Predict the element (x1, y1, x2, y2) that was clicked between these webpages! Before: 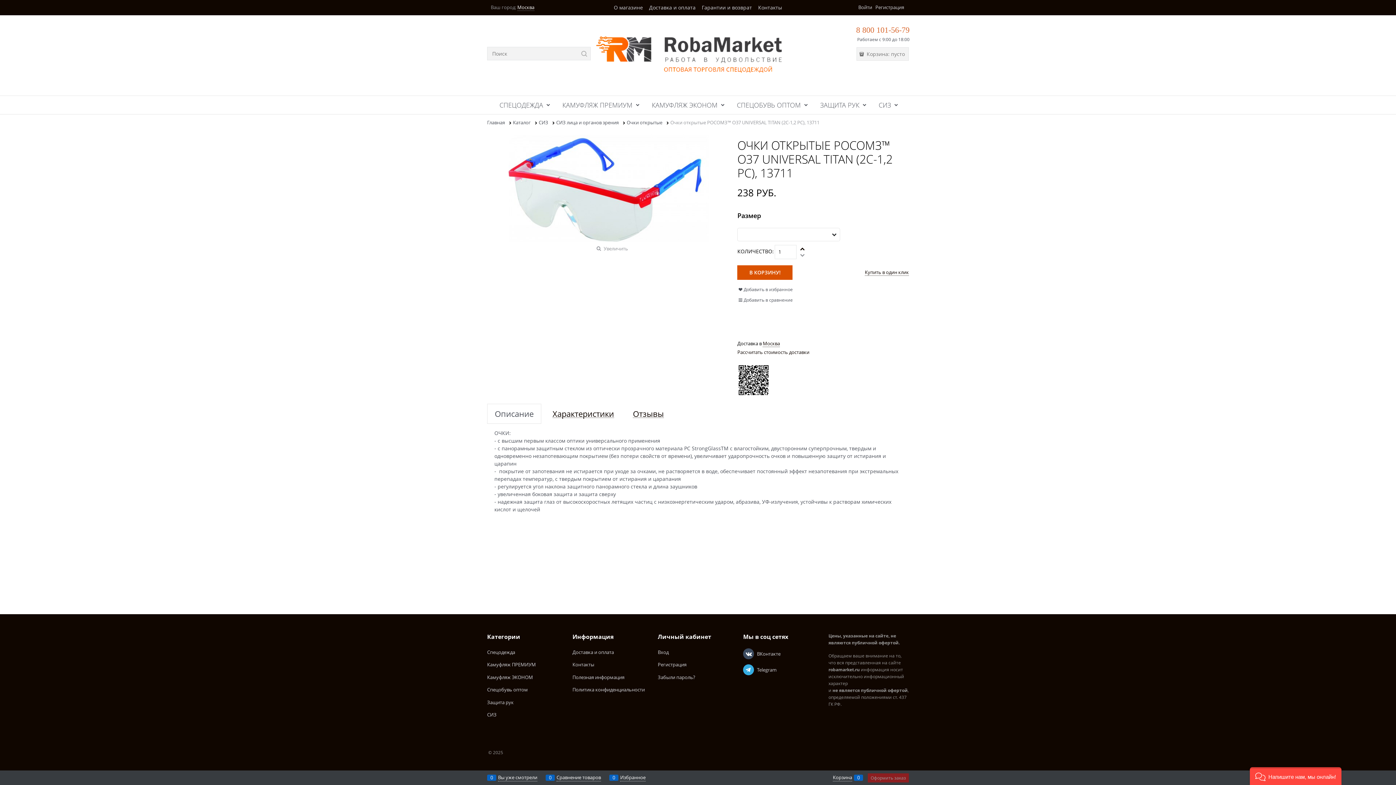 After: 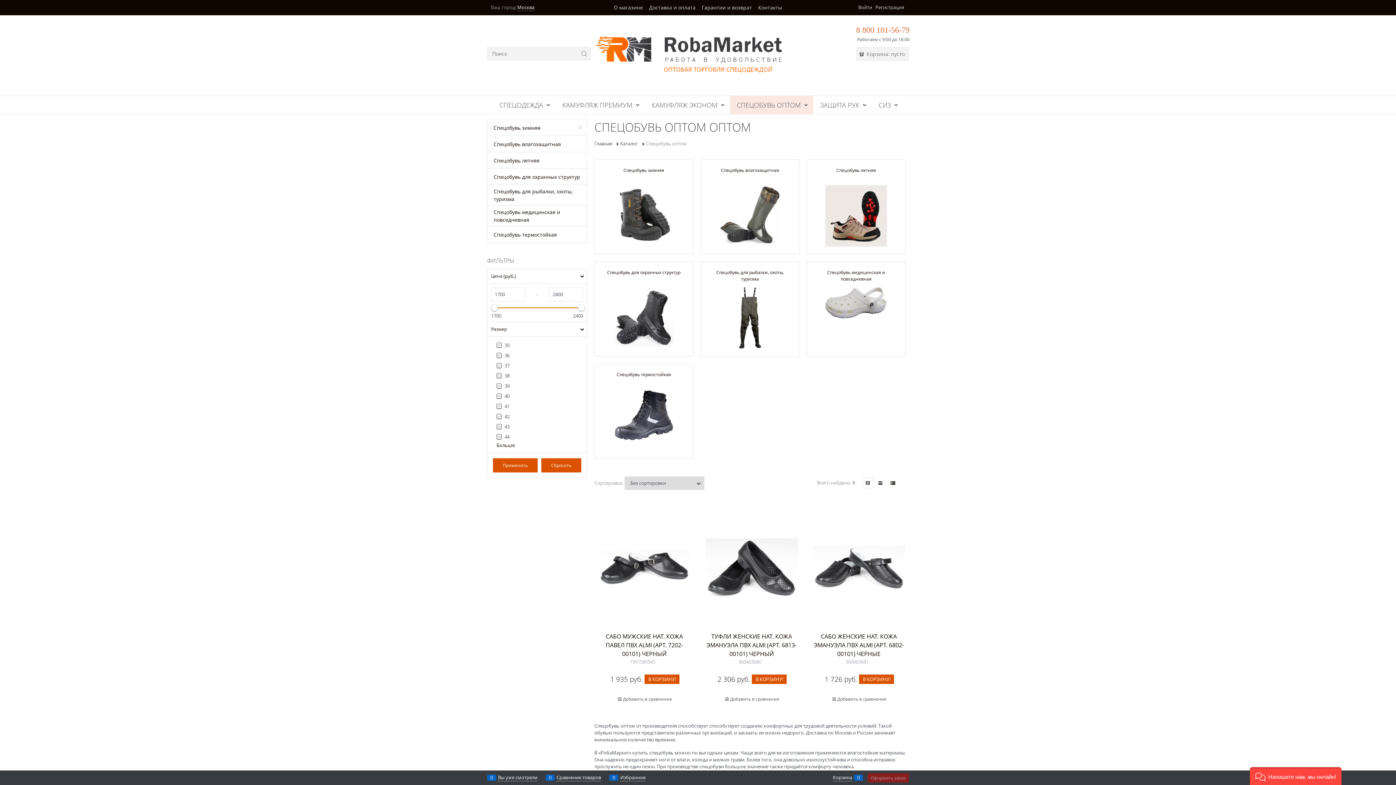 Action: label: Спецобувь оптом bbox: (487, 686, 528, 693)